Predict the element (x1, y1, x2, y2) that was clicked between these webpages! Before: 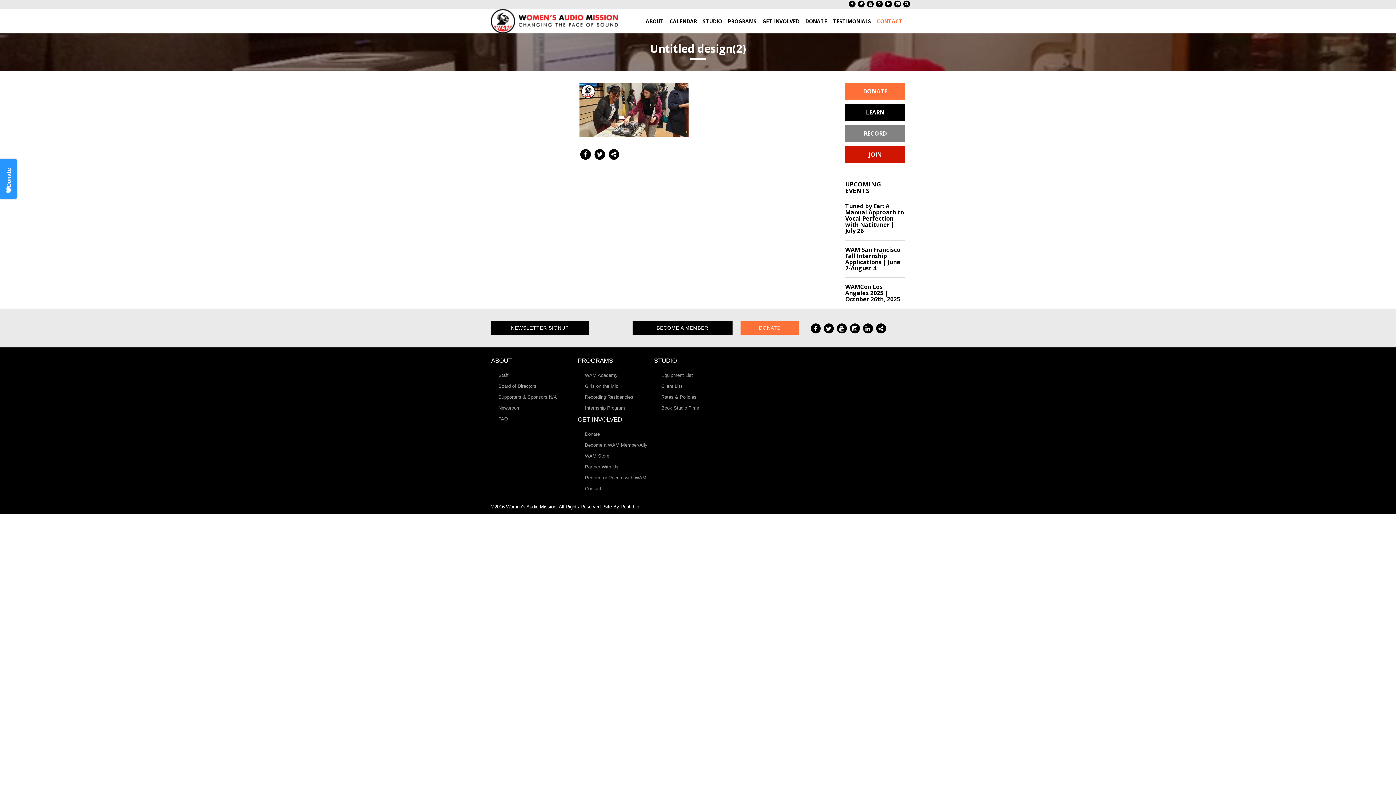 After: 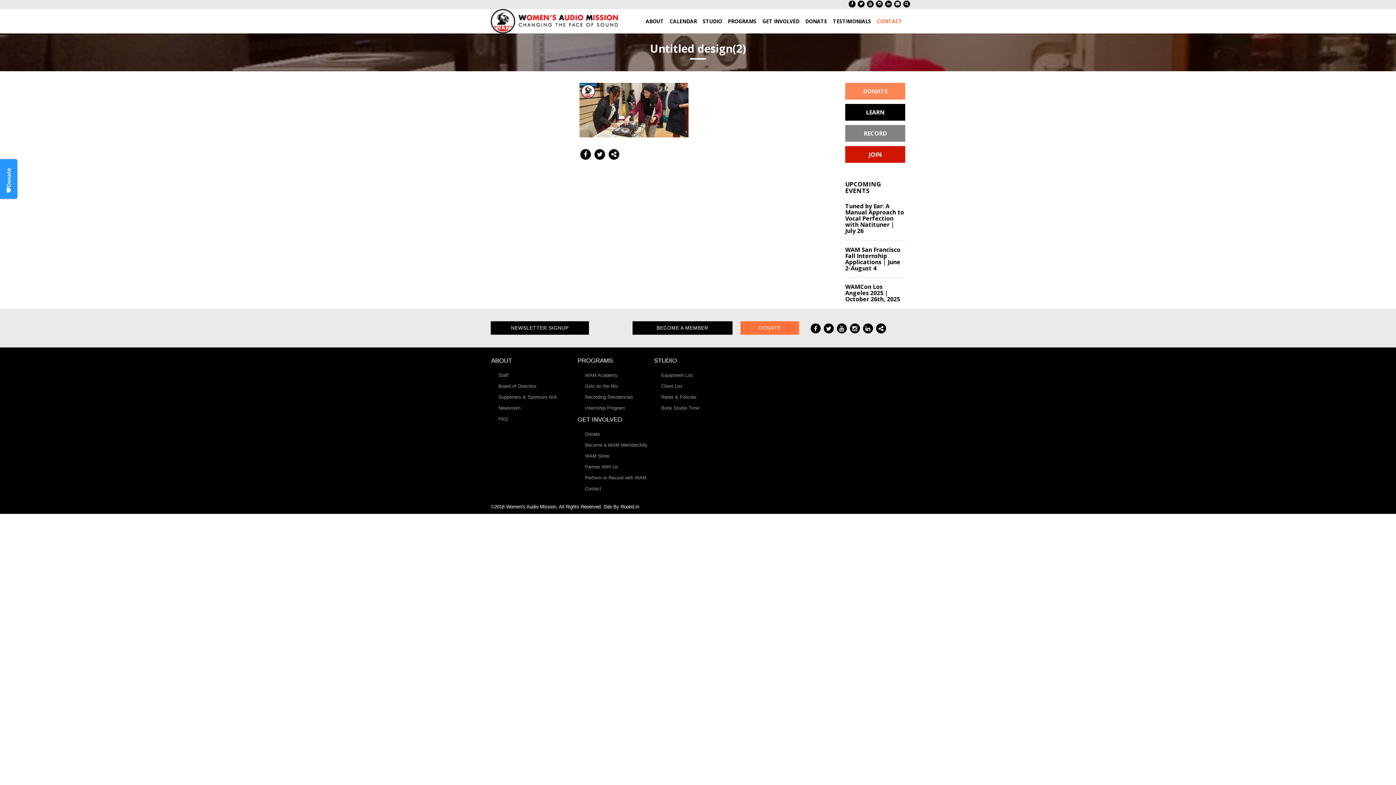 Action: bbox: (845, 83, 905, 99) label: DONATE